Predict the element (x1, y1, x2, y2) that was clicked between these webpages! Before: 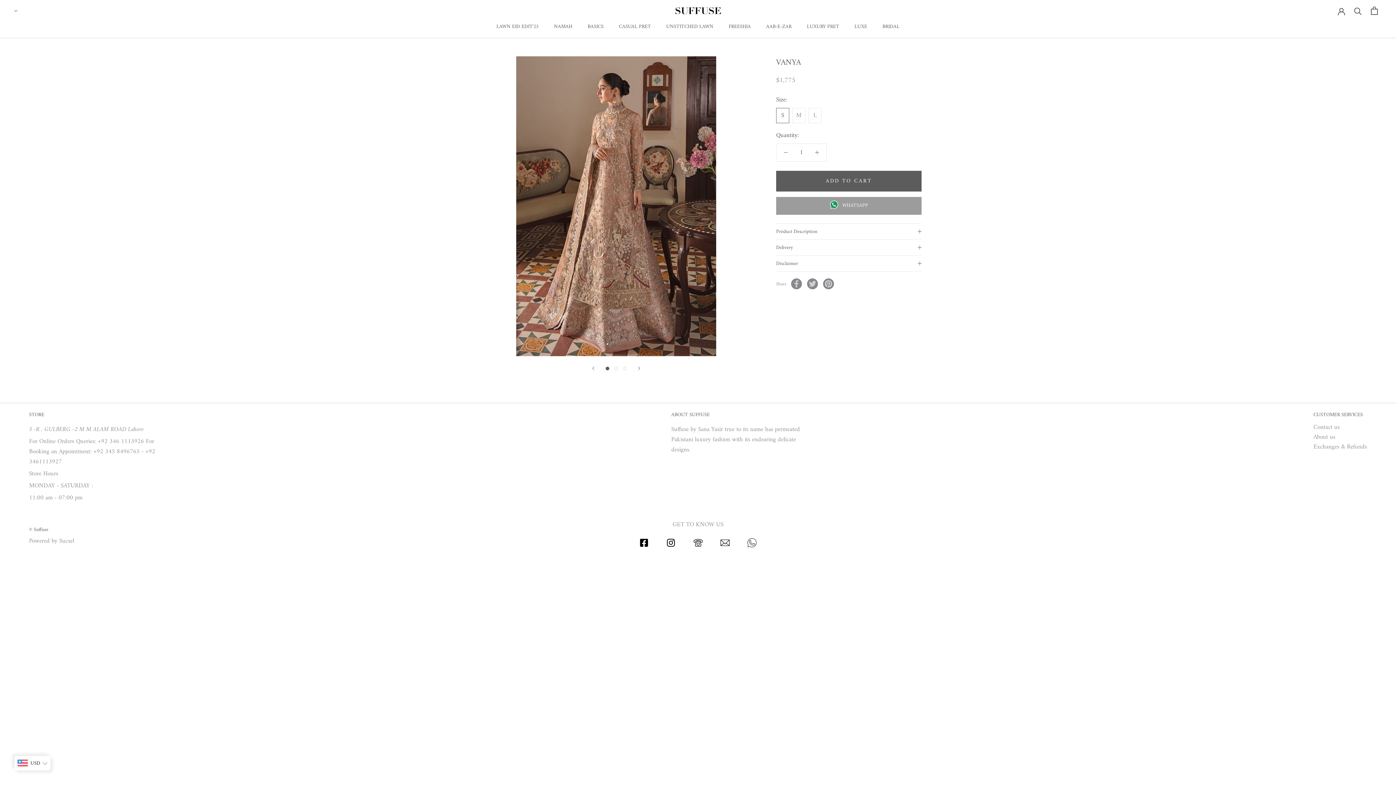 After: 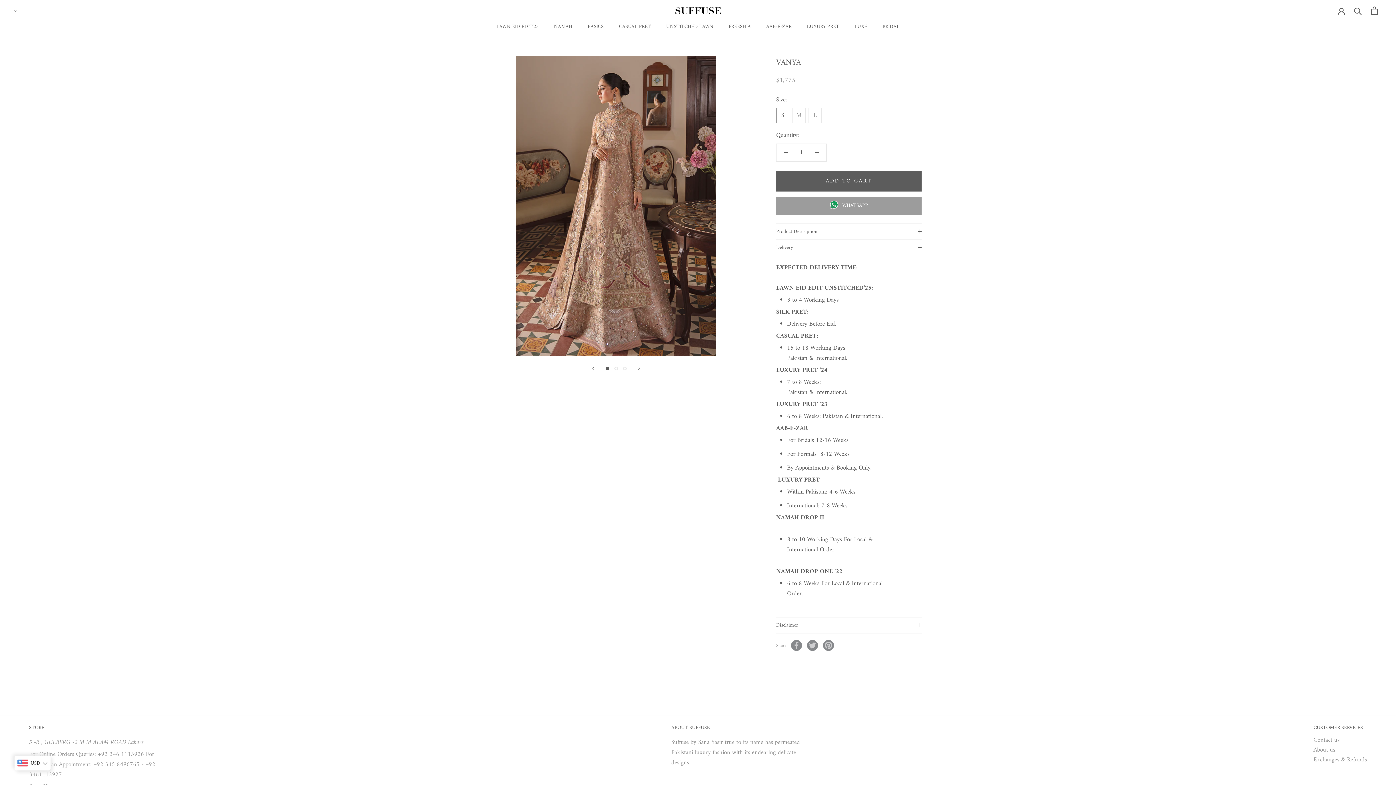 Action: bbox: (776, 240, 921, 255) label: Delivery